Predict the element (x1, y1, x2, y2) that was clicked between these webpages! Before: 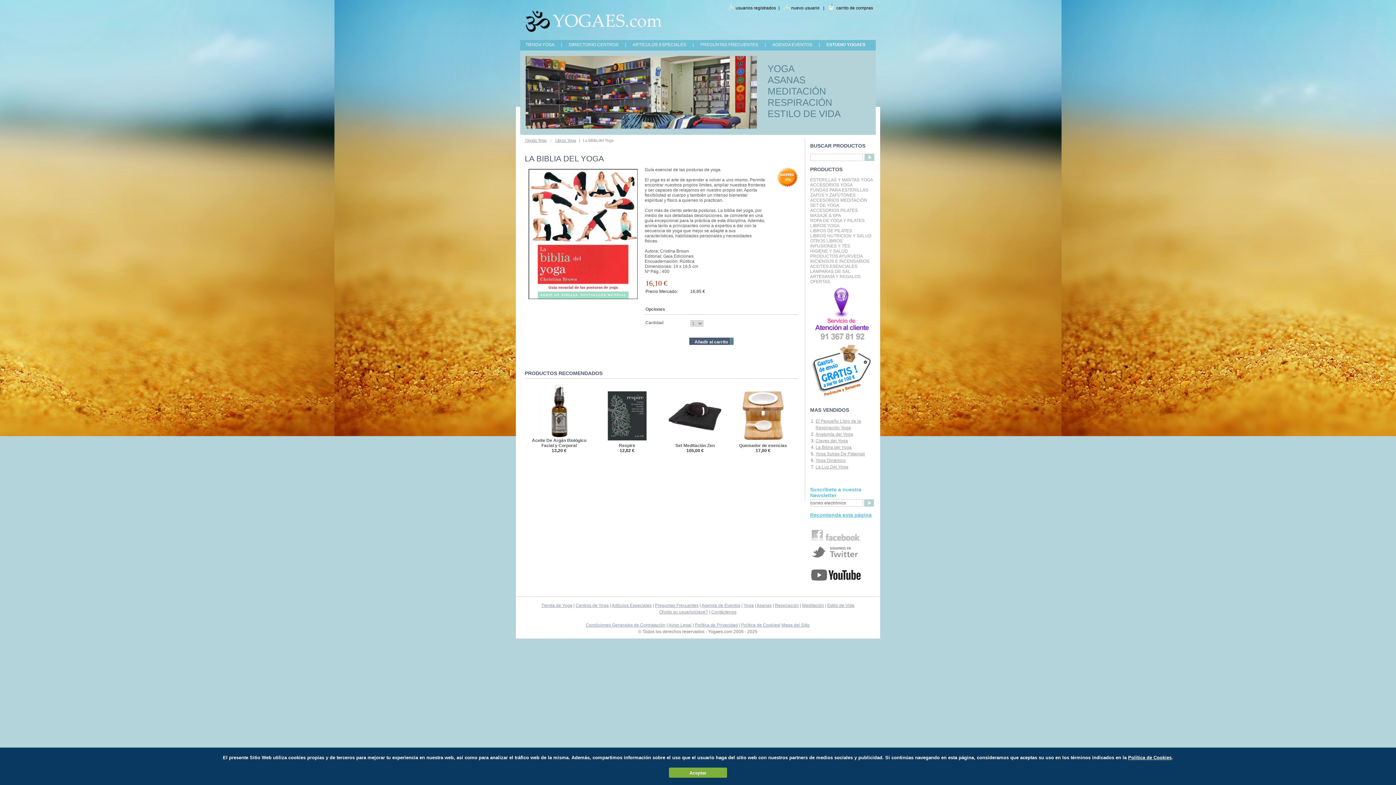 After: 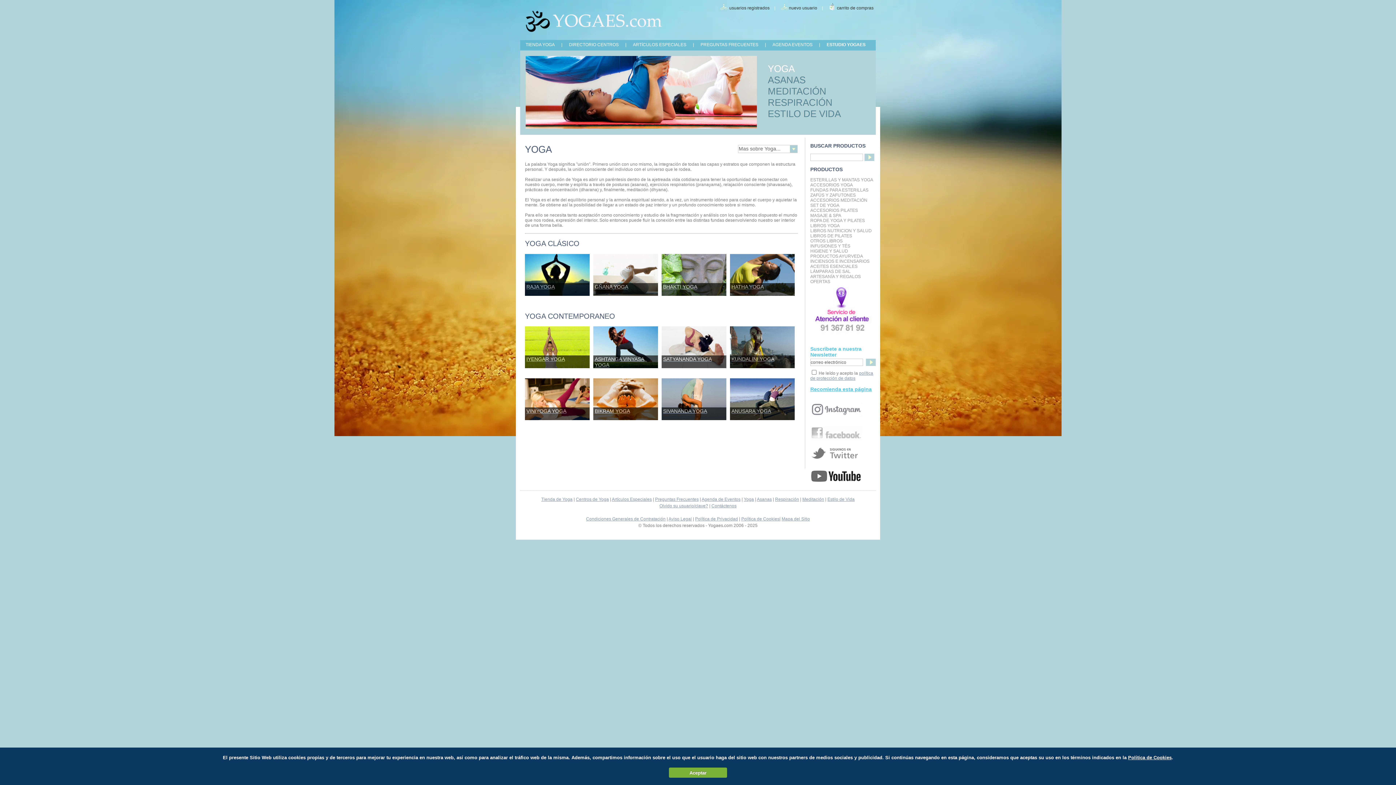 Action: bbox: (743, 603, 754, 608) label: Yoga